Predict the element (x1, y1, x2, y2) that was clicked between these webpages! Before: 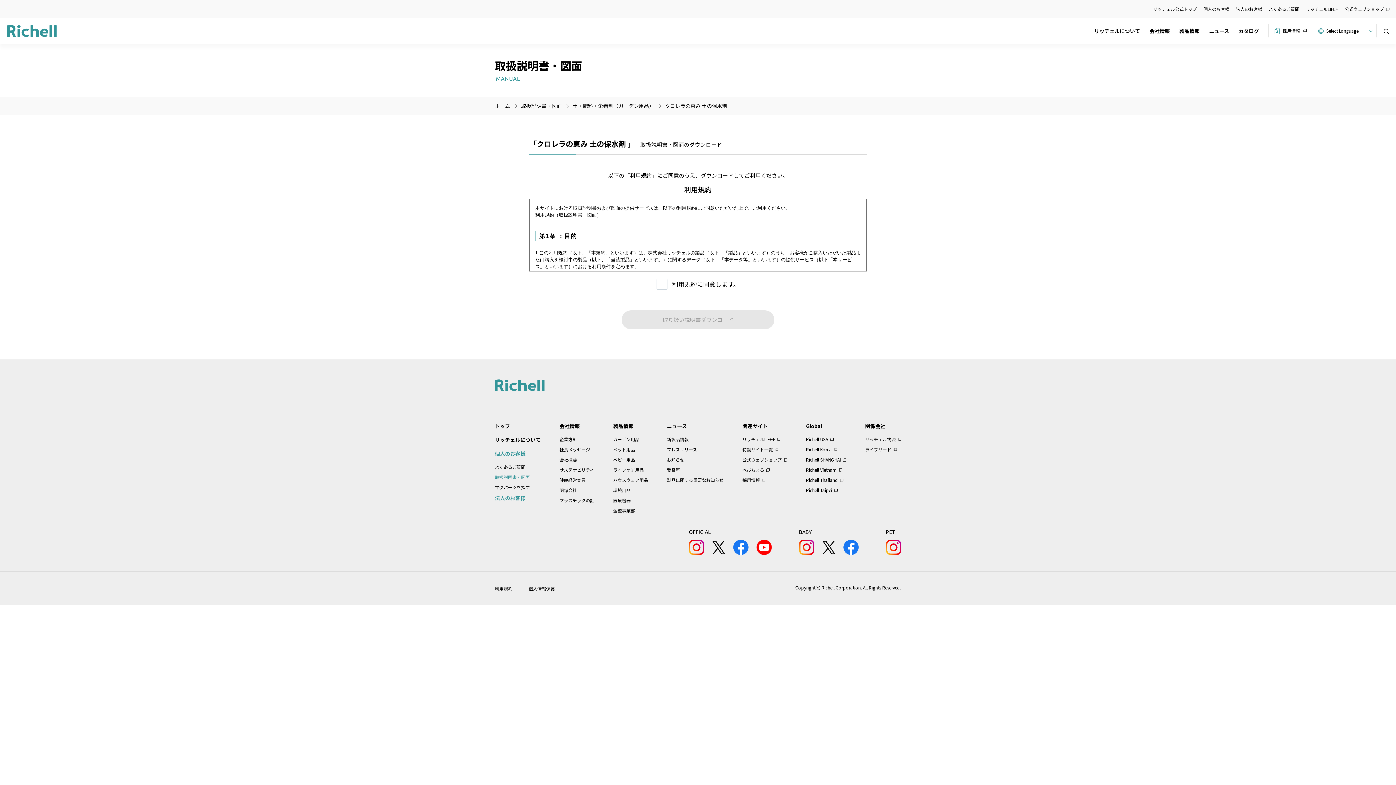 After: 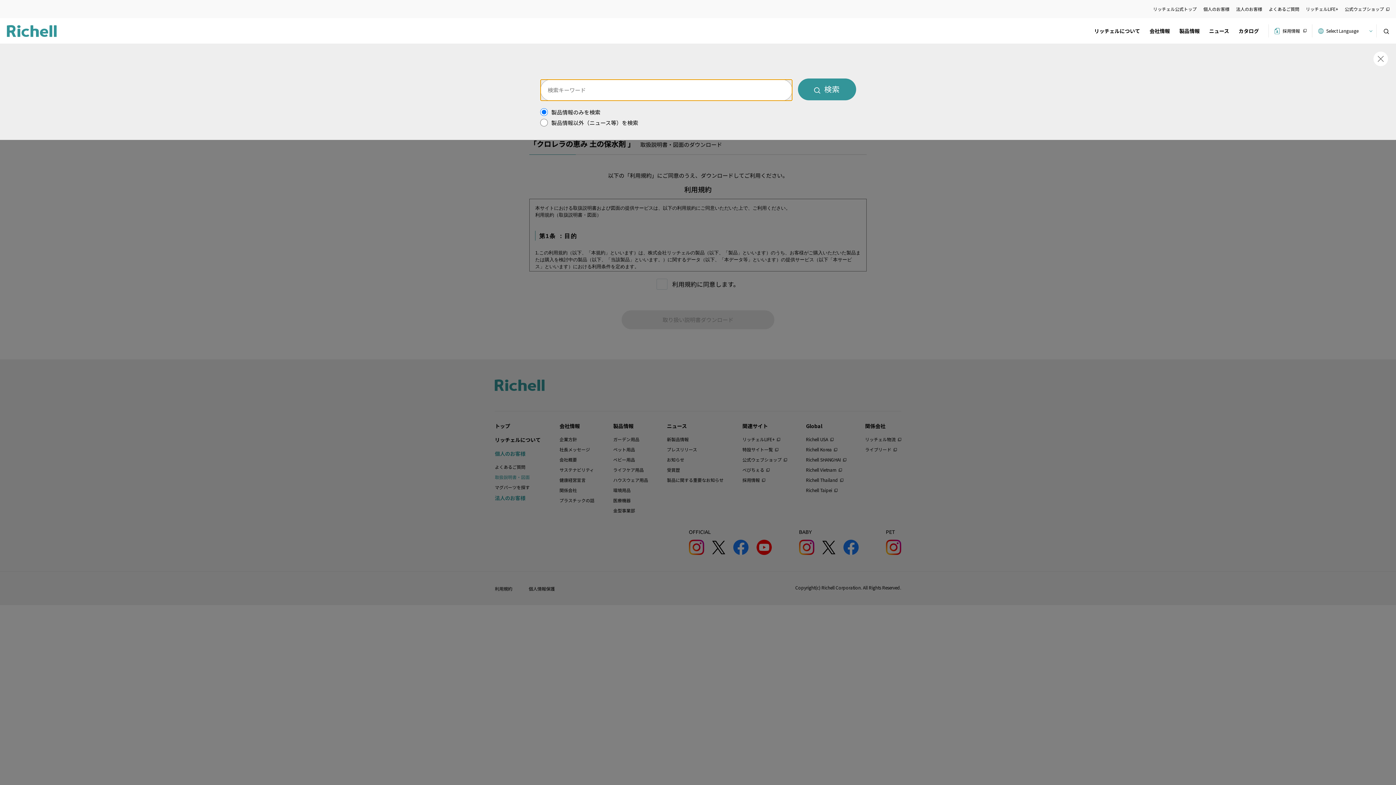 Action: bbox: (1377, 24, 1396, 37)